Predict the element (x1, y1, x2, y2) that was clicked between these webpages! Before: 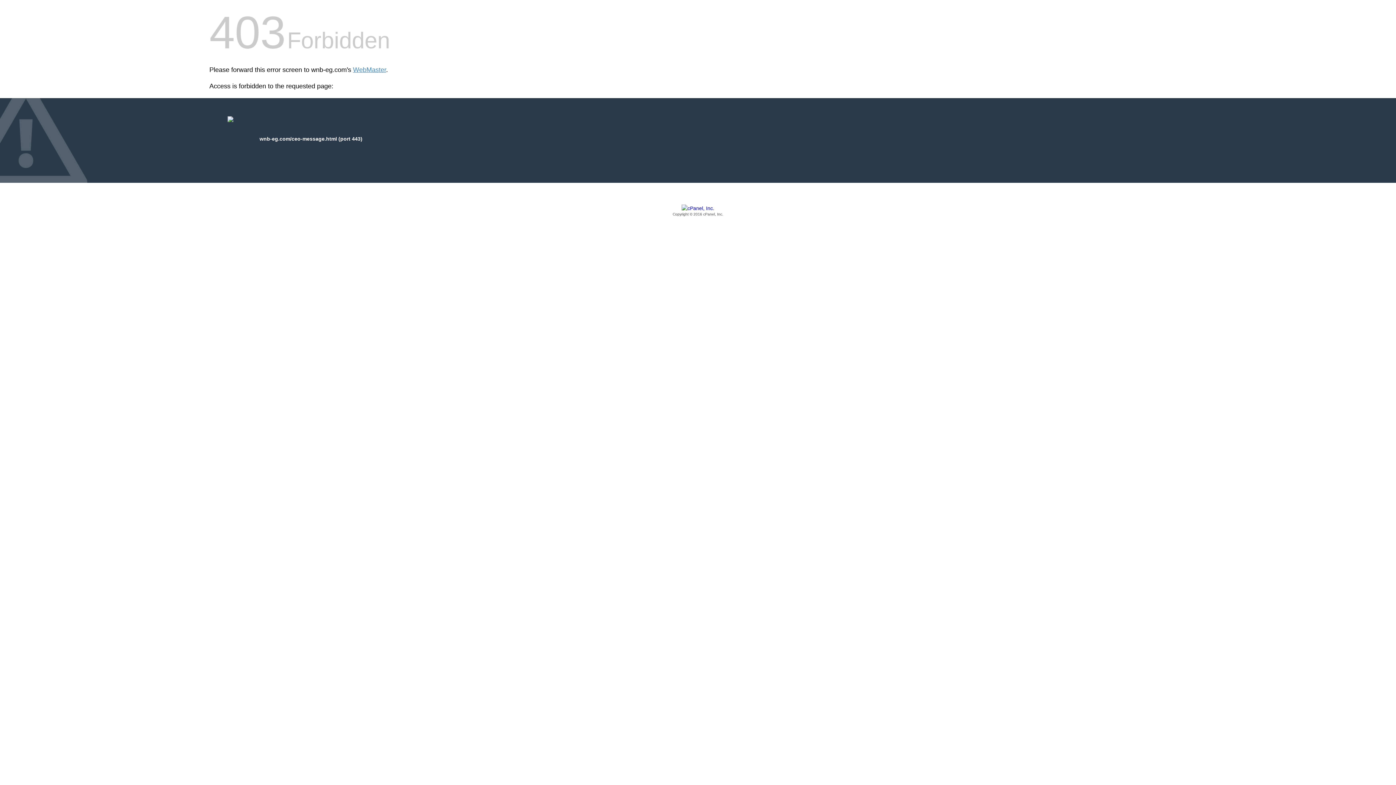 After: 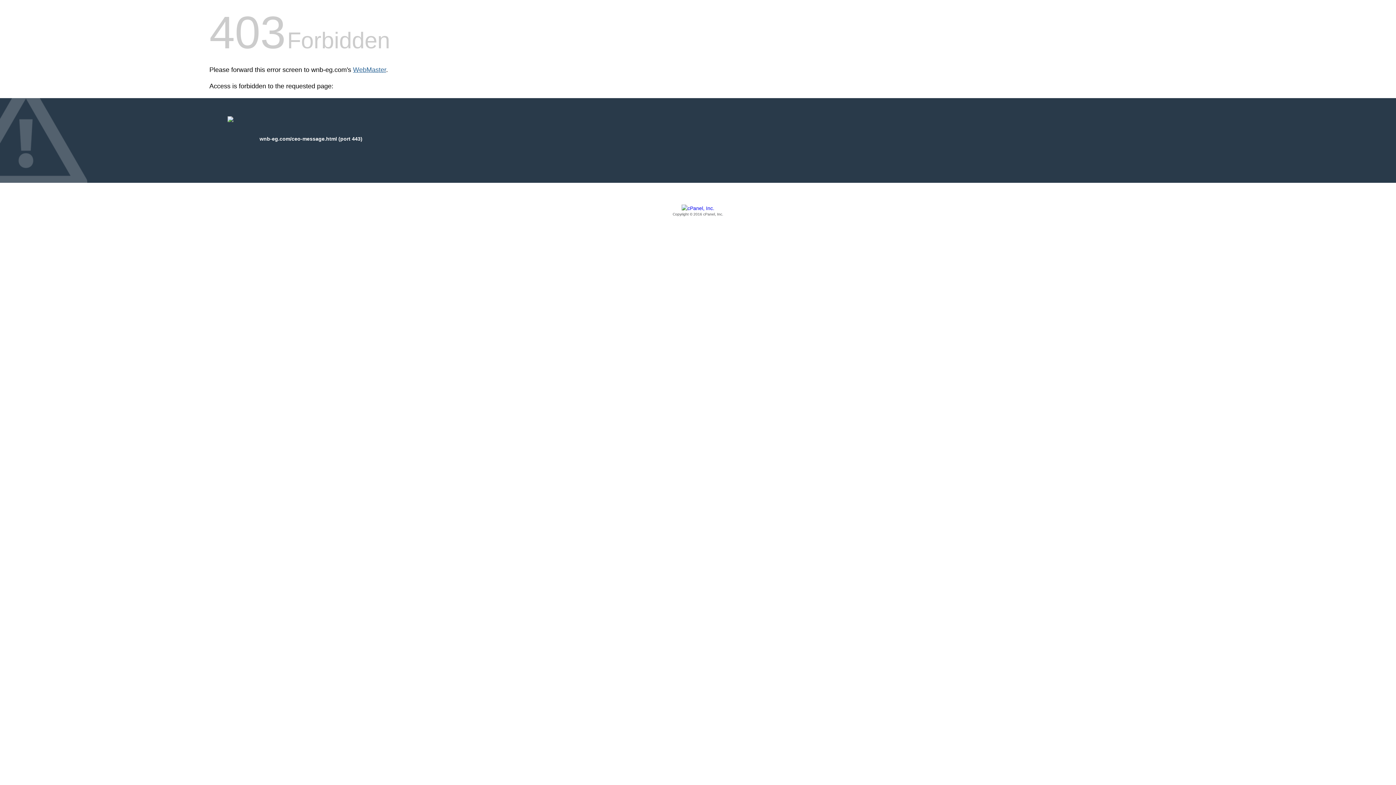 Action: label: WebMaster bbox: (353, 66, 386, 73)